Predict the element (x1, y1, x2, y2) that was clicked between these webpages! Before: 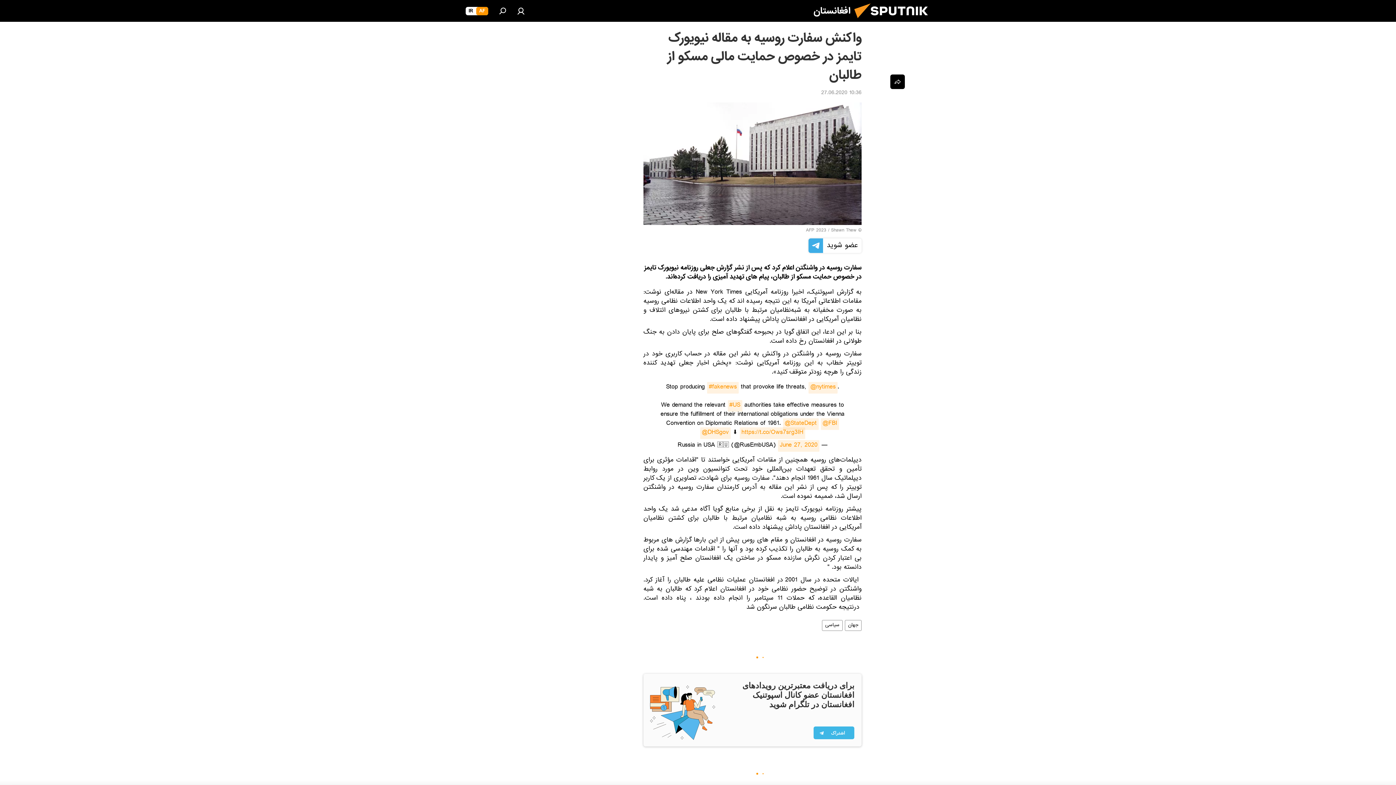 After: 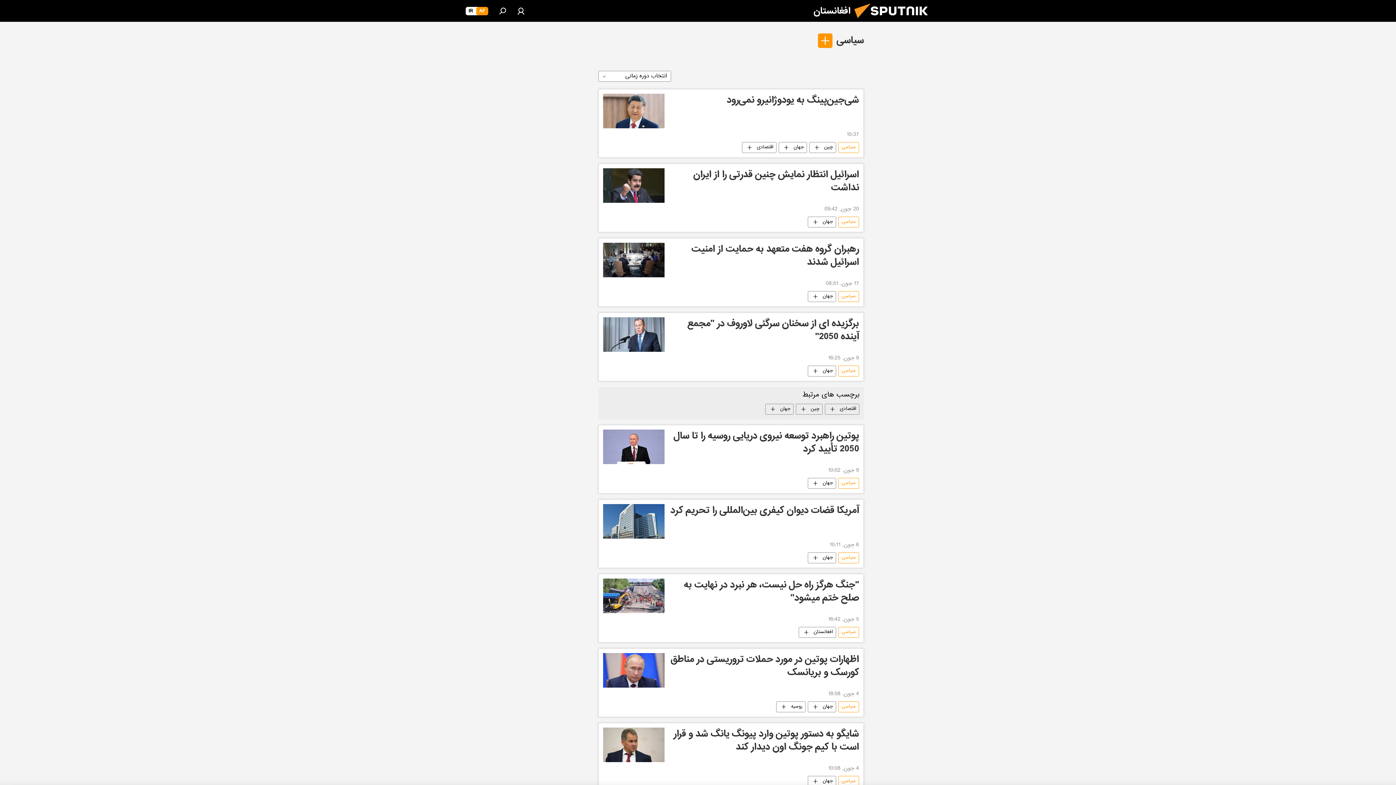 Action: label: سیاسی bbox: (822, 620, 842, 631)